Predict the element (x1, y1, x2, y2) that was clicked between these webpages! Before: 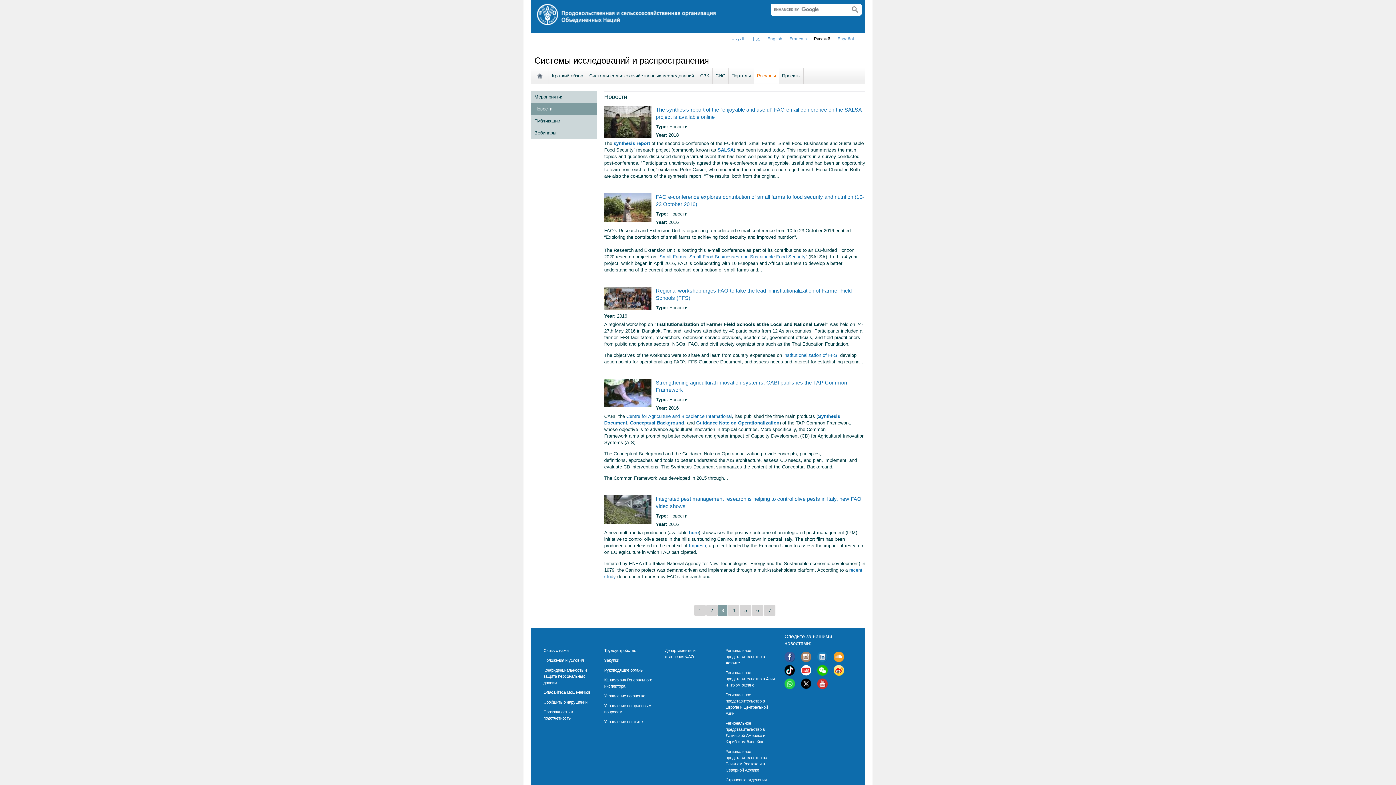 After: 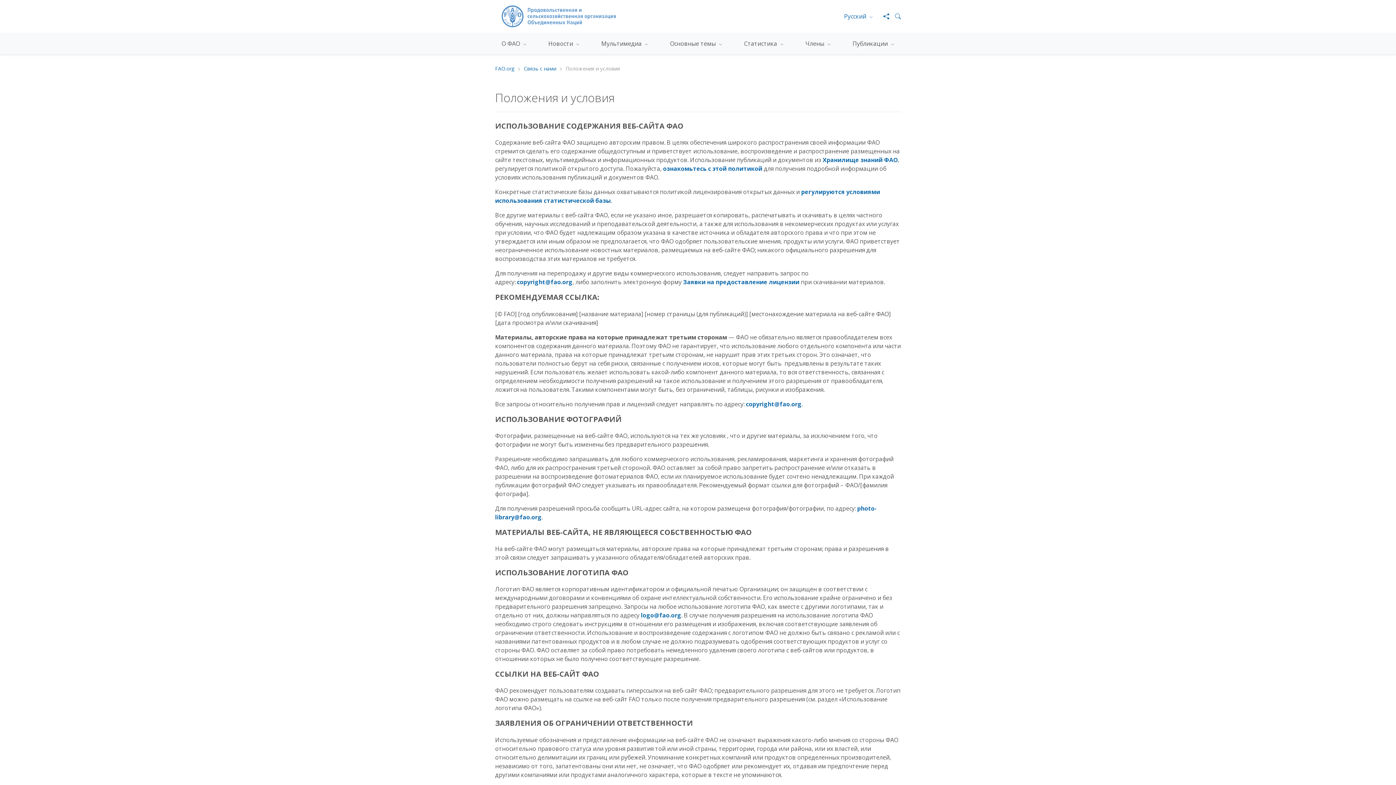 Action: label: Положения и условия bbox: (543, 658, 584, 662)